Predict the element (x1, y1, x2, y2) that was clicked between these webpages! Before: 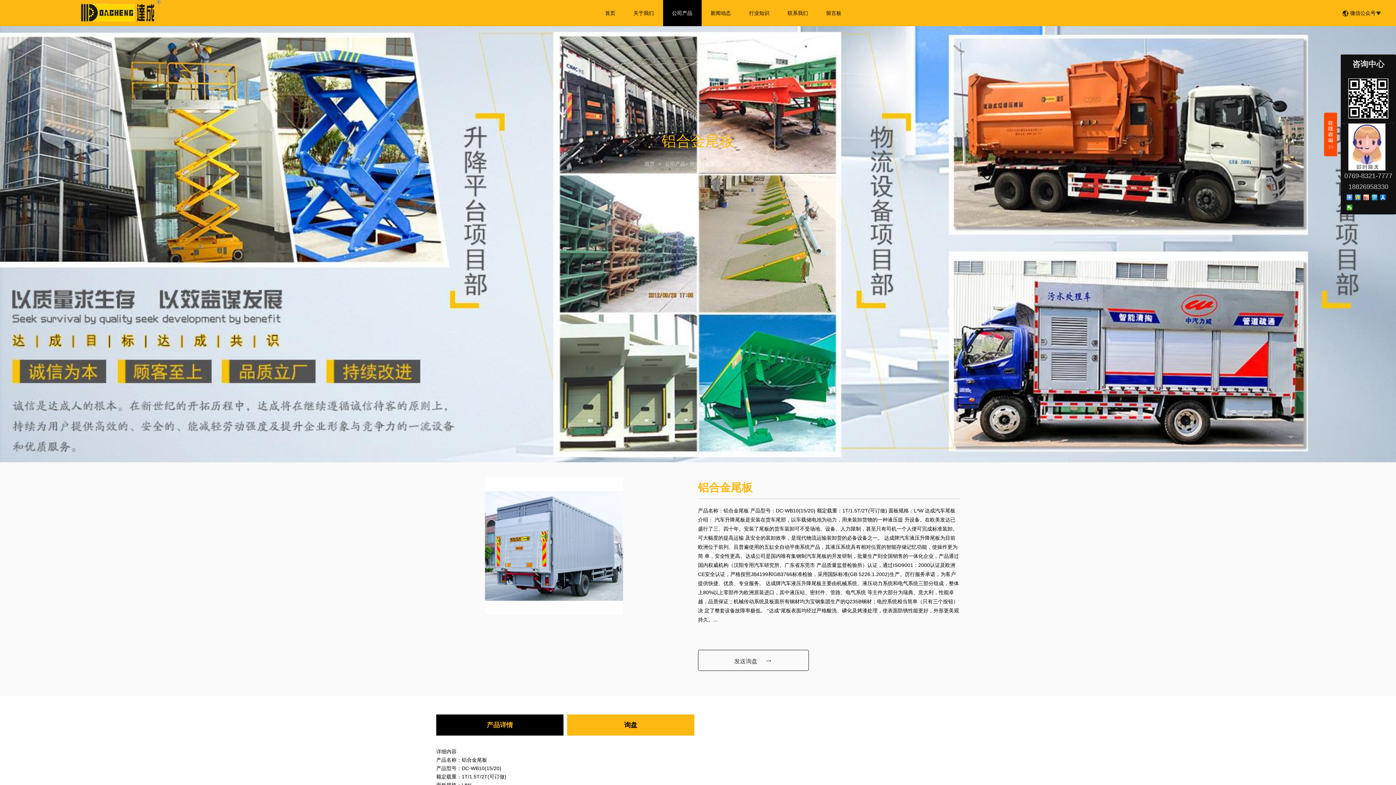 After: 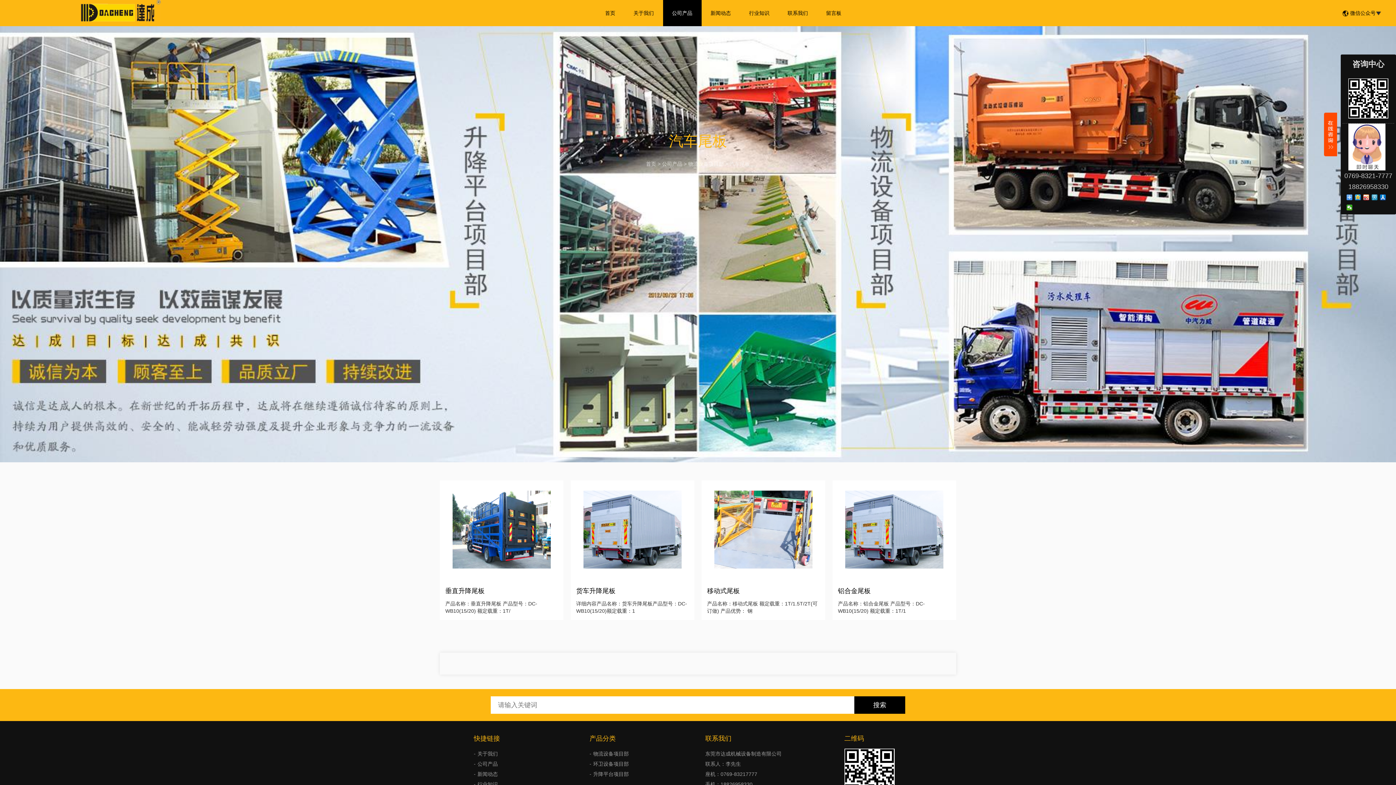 Action: label: 汽车尾板 bbox: (731, 161, 751, 166)